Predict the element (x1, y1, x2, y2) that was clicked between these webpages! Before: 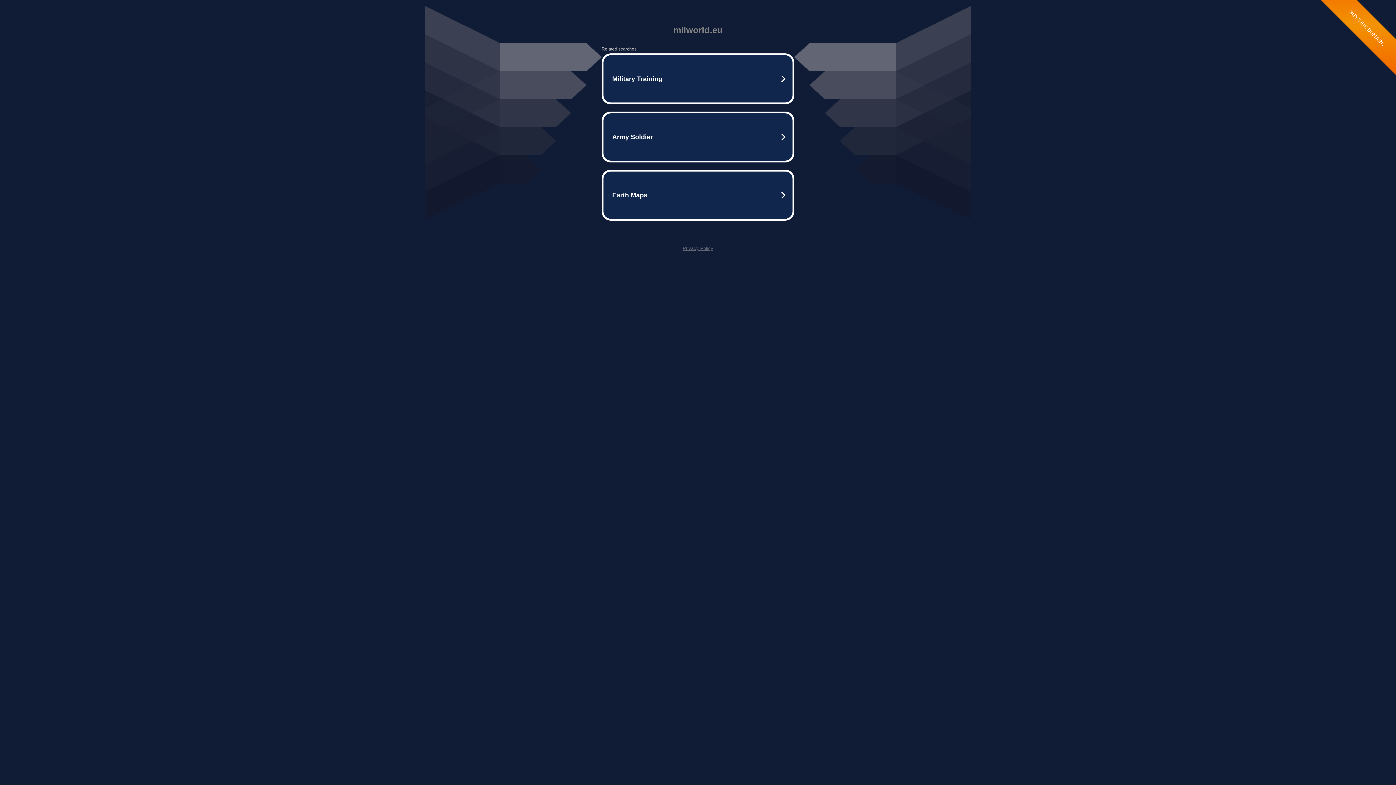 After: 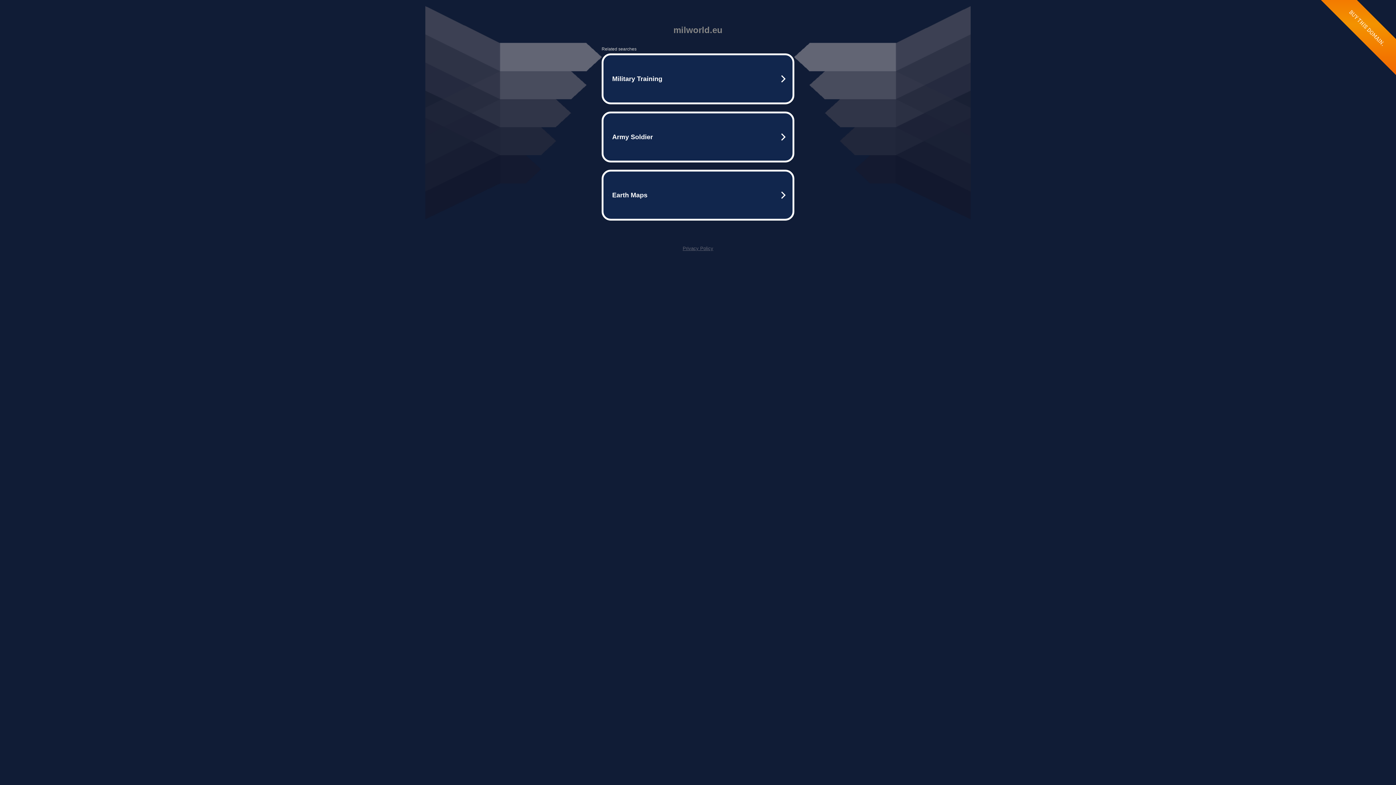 Action: label: Privacy Policy bbox: (682, 245, 713, 251)